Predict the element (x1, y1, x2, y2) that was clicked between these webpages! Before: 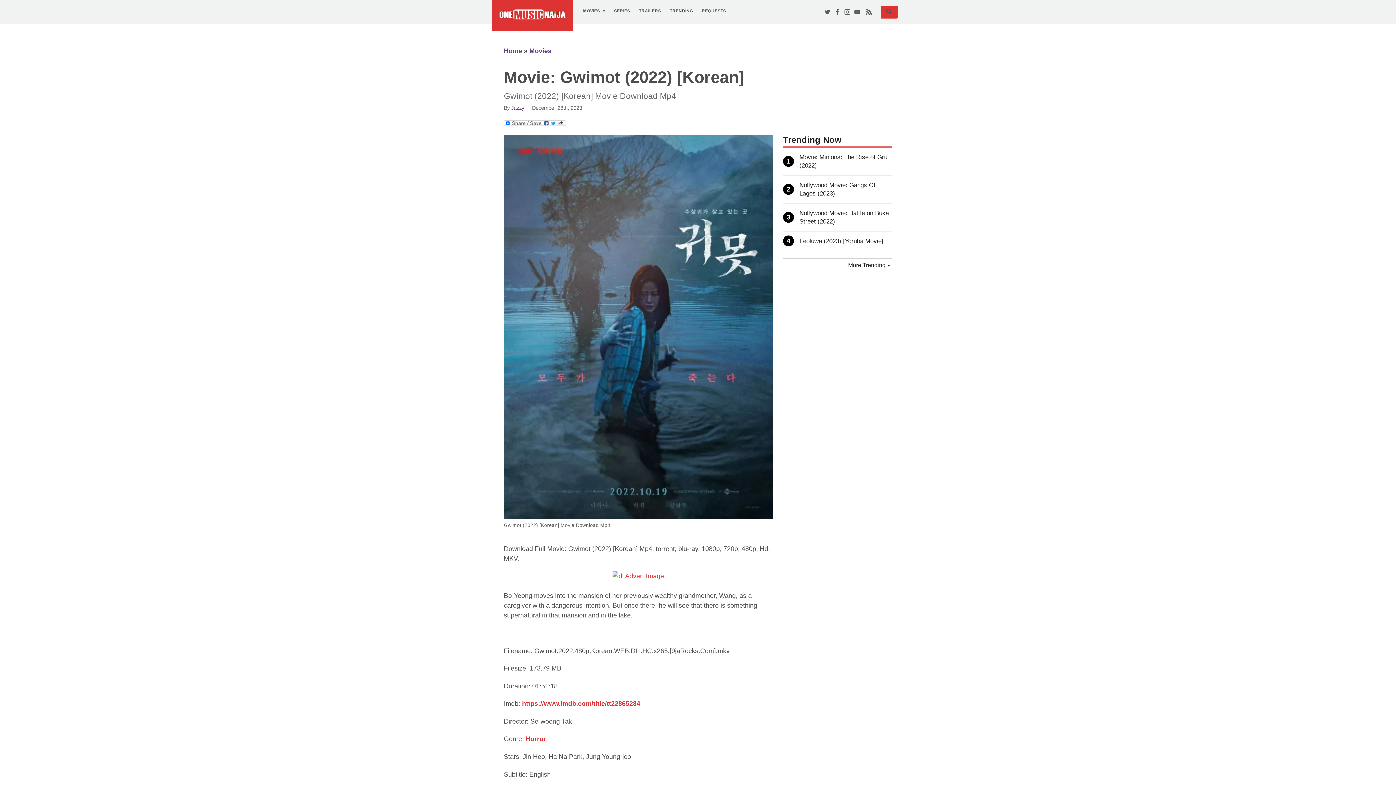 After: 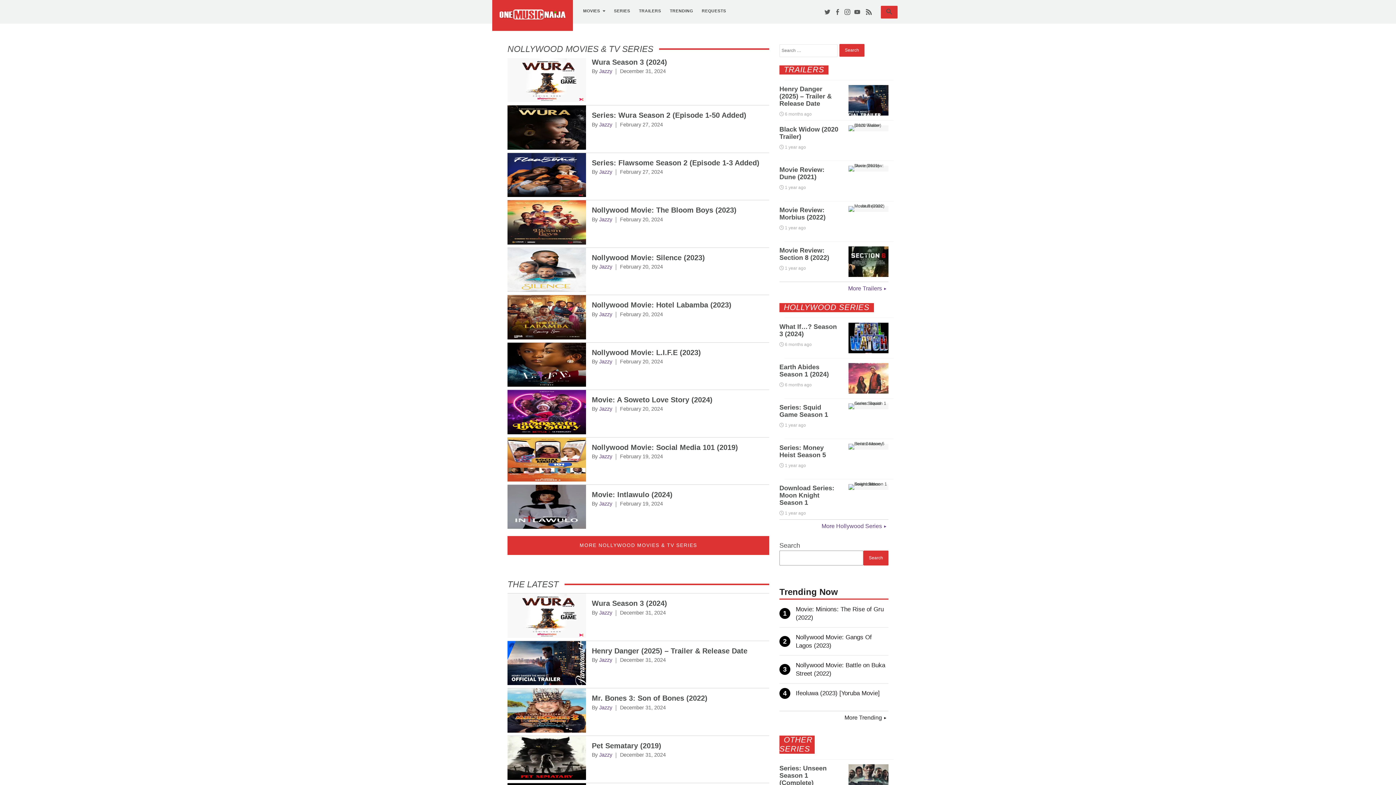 Action: label: OneMusicNaija bbox: (498, 2, 567, 28)